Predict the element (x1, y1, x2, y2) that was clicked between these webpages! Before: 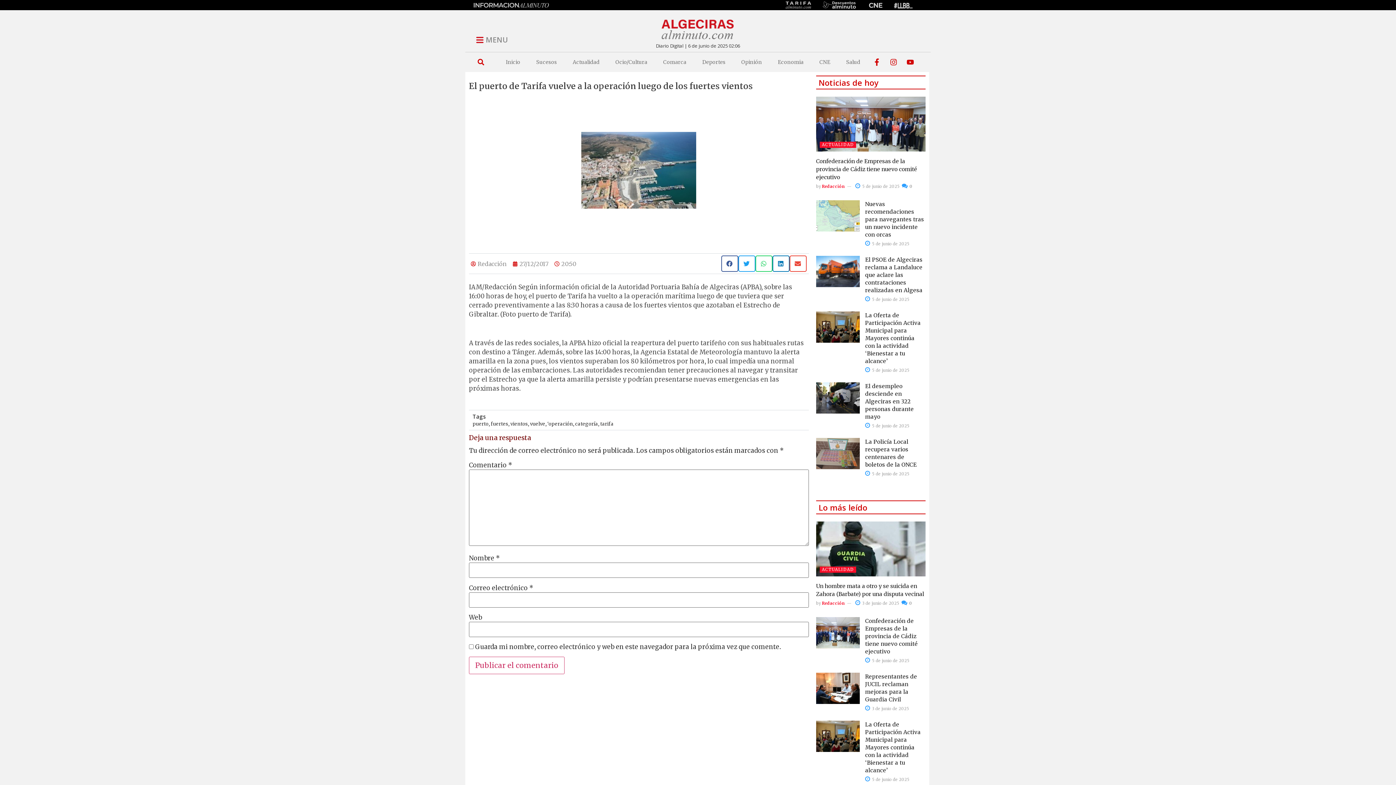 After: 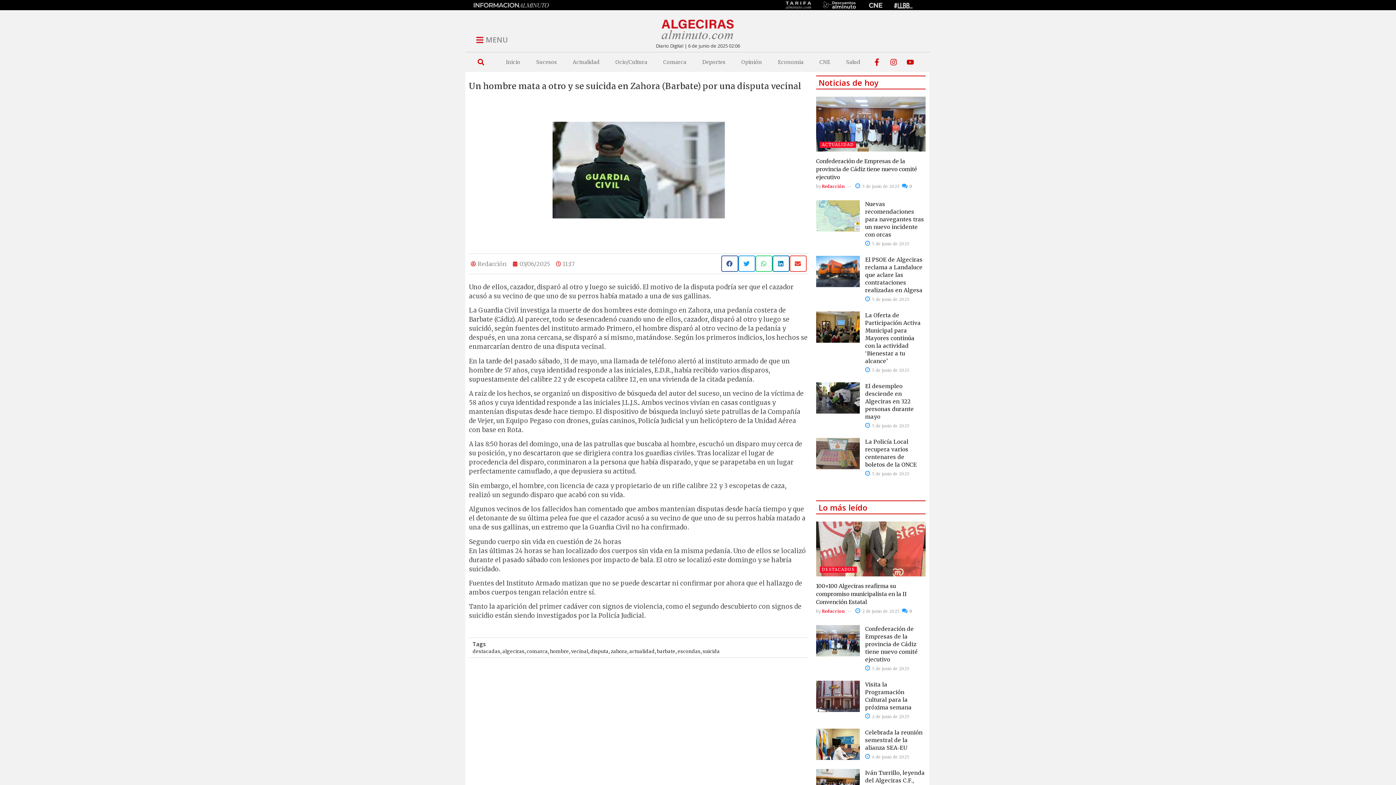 Action: bbox: (901, 601, 912, 606) label:  0